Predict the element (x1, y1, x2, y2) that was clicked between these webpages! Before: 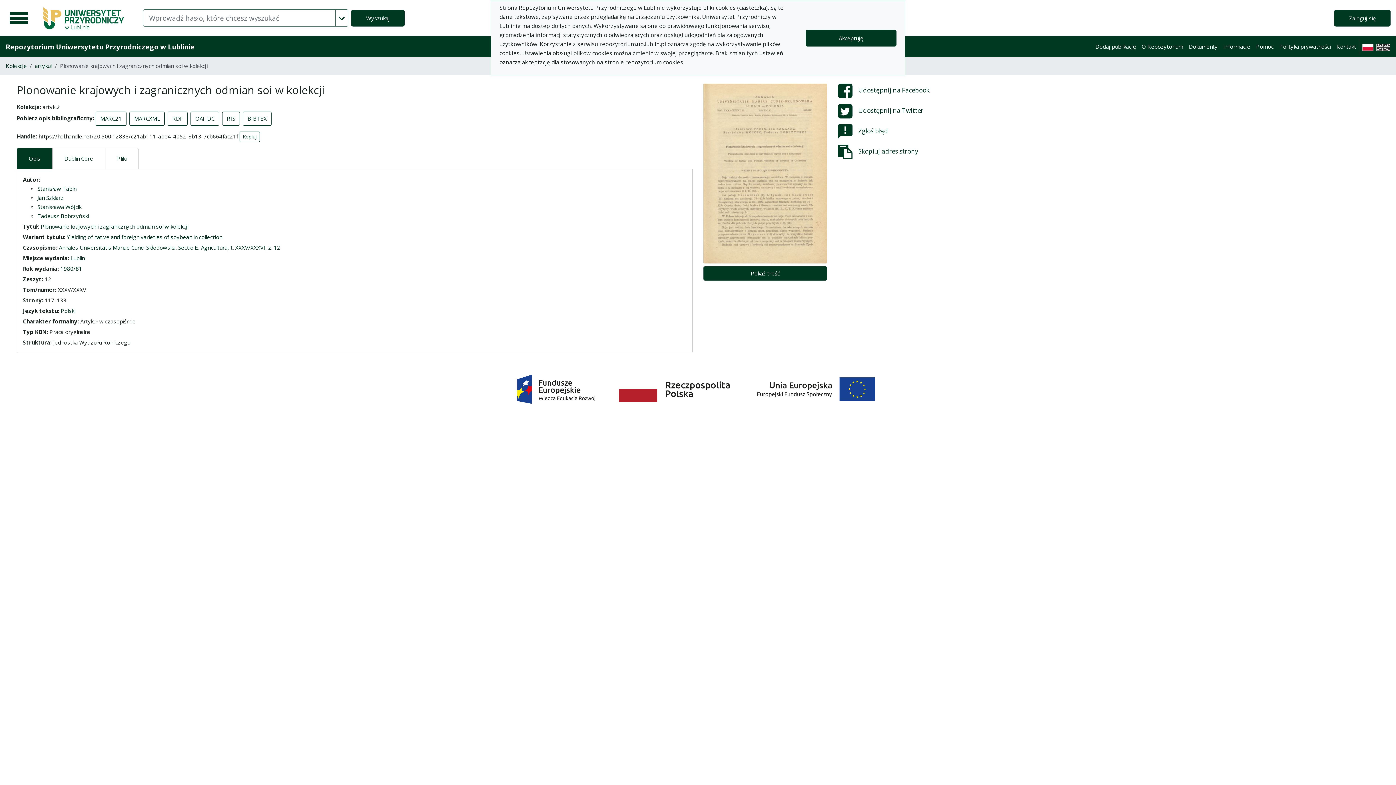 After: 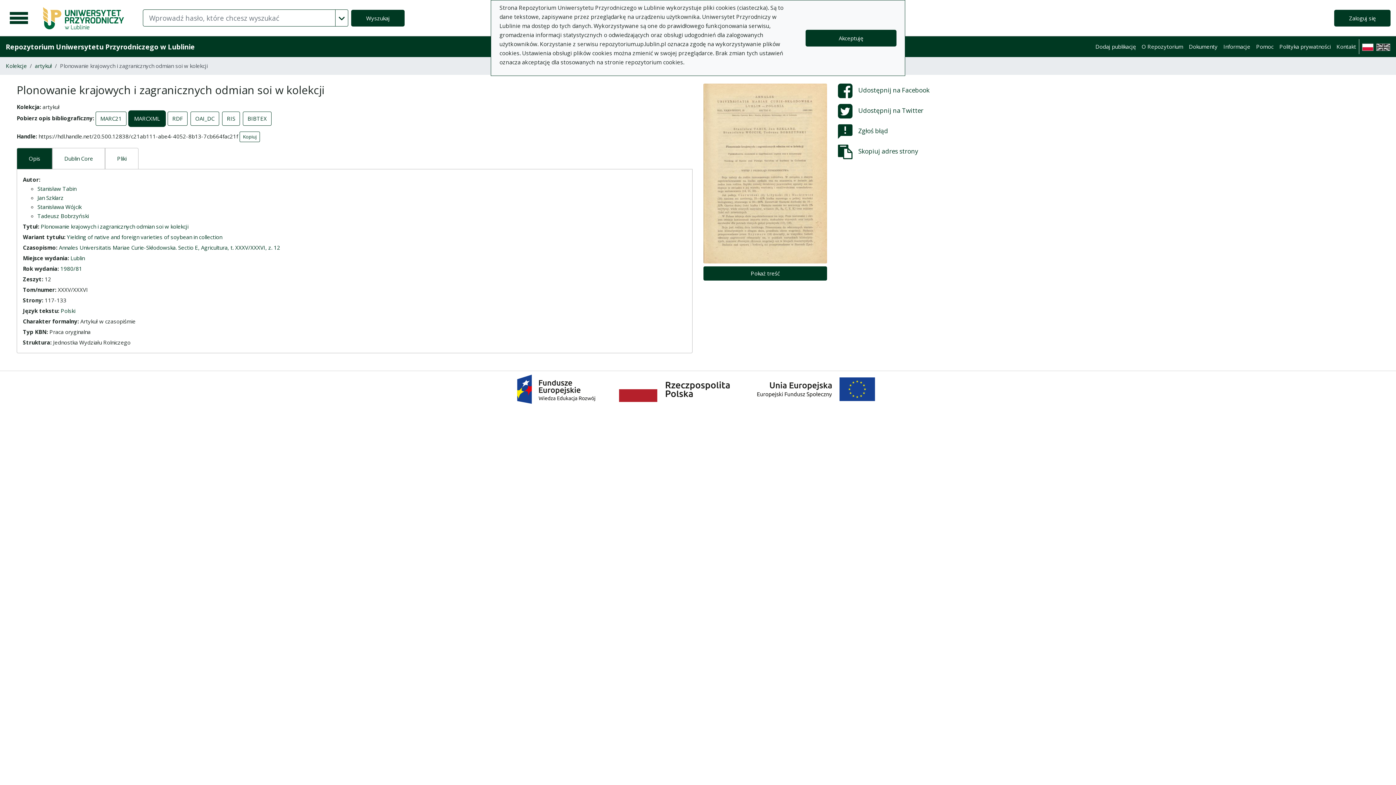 Action: bbox: (129, 111, 164, 125) label: MARCXML